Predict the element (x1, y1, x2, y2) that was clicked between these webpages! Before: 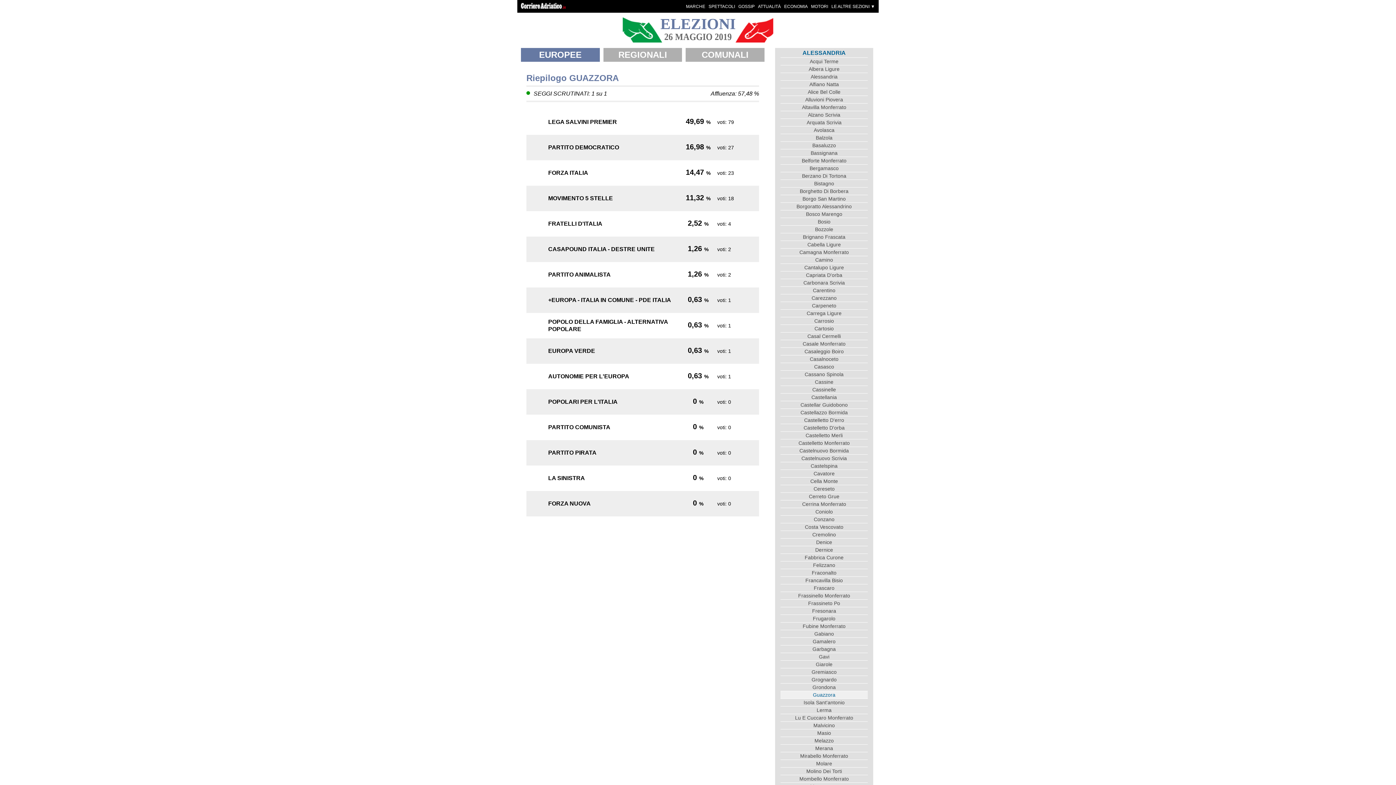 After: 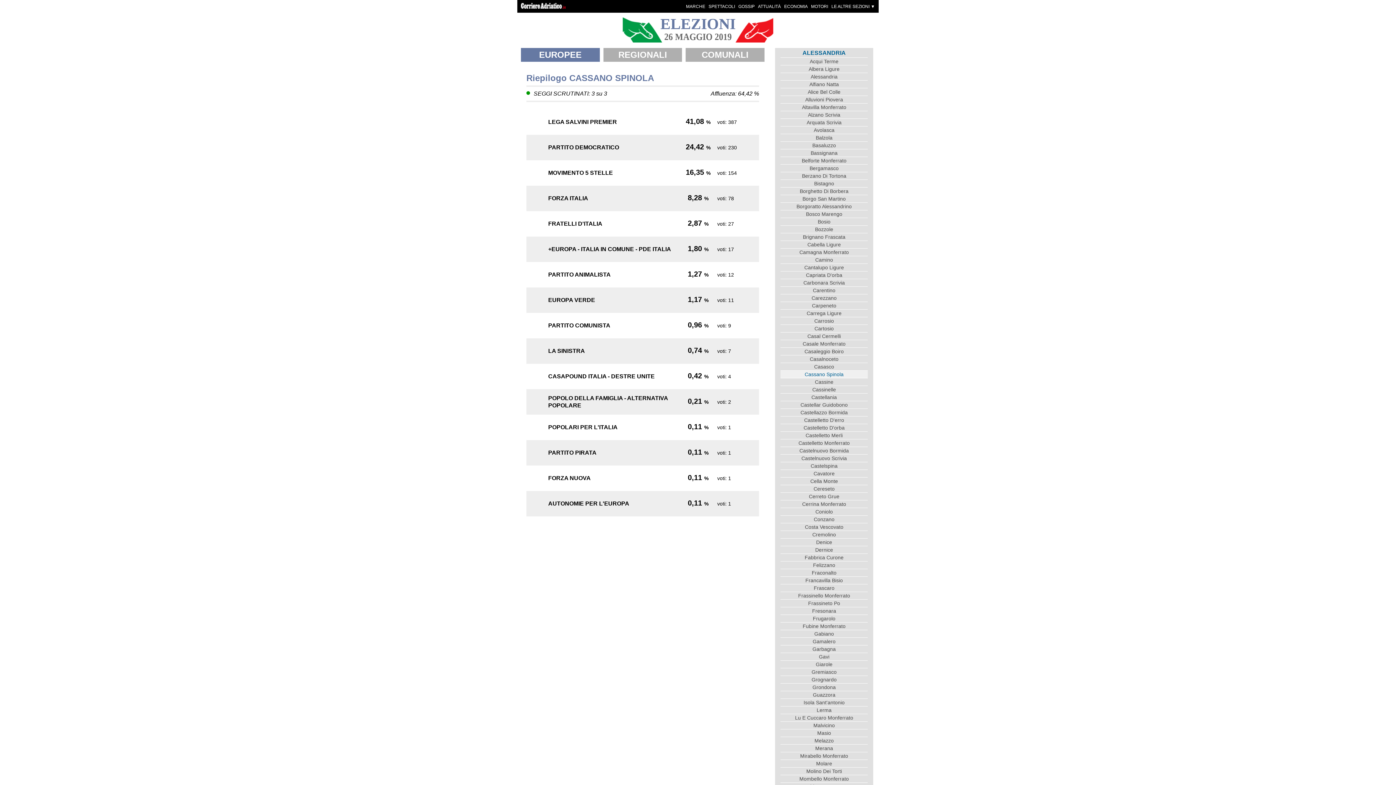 Action: bbox: (780, 370, 868, 378) label: Cassano Spinola